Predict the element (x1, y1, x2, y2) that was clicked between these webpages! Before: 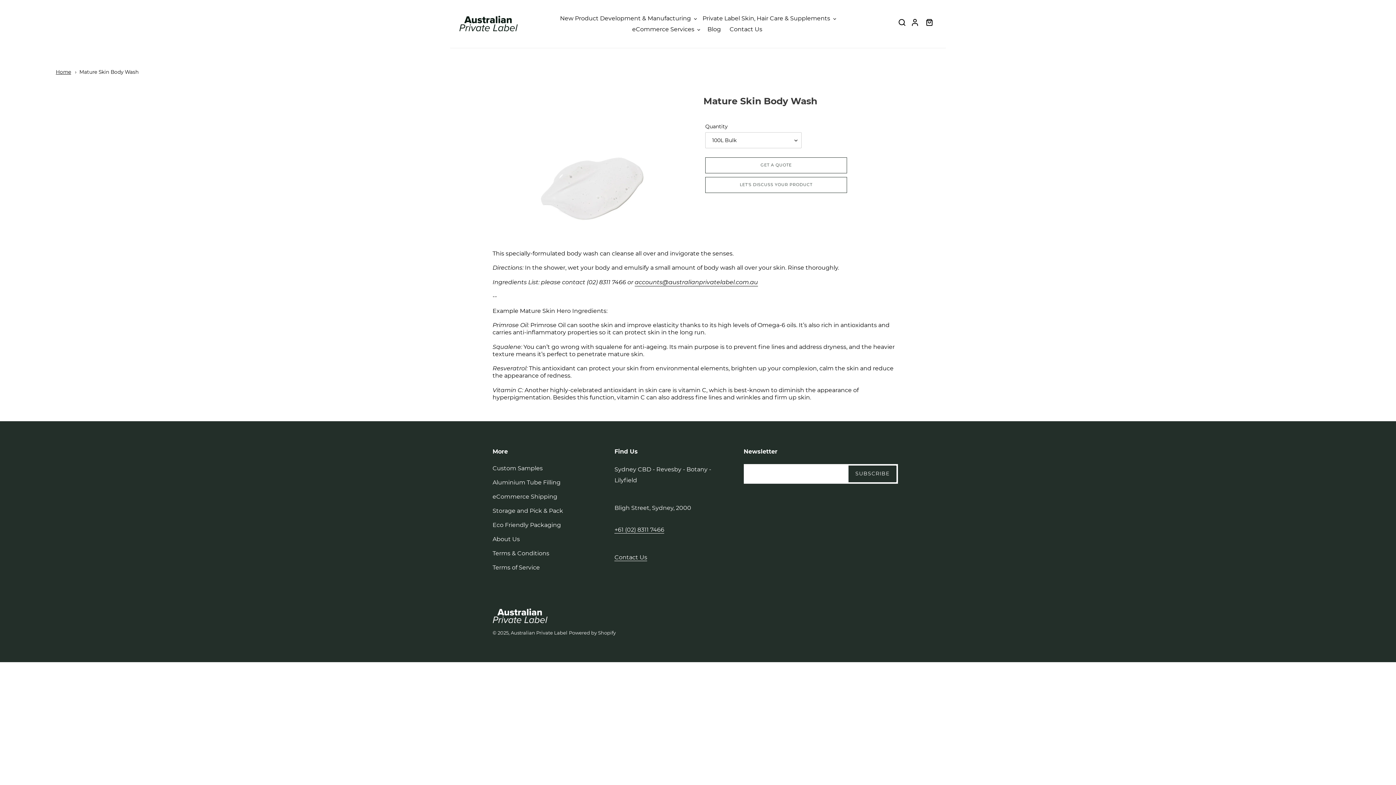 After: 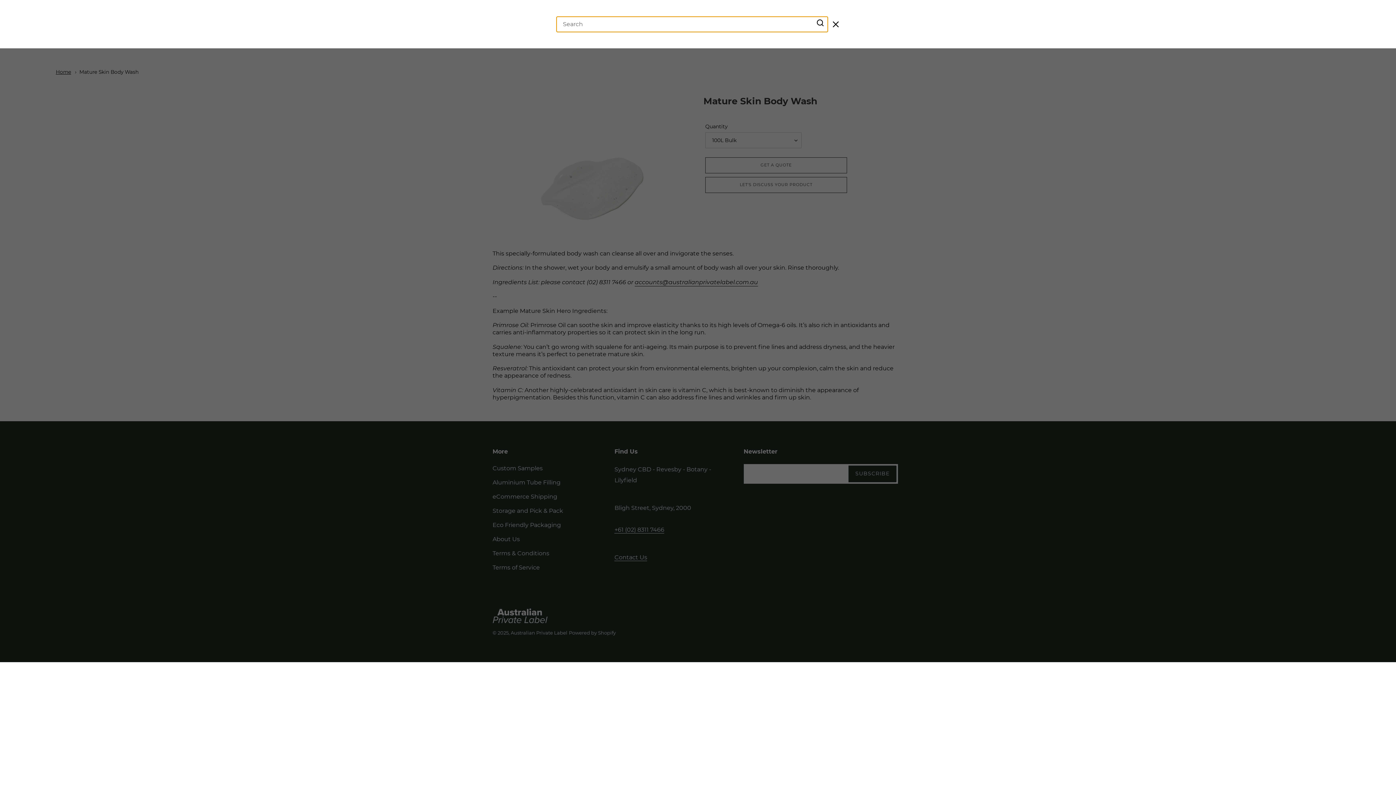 Action: label: Search bbox: (896, 18, 908, 29)